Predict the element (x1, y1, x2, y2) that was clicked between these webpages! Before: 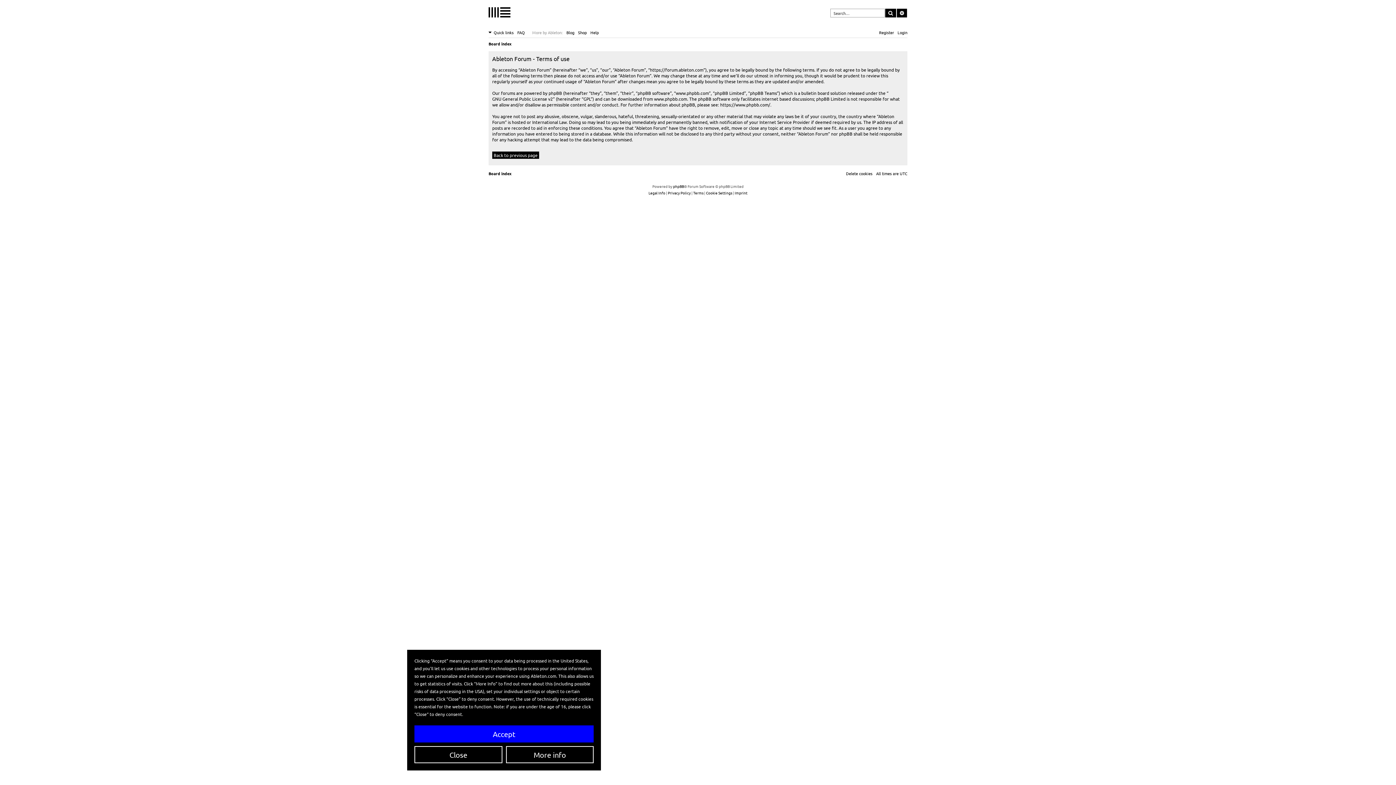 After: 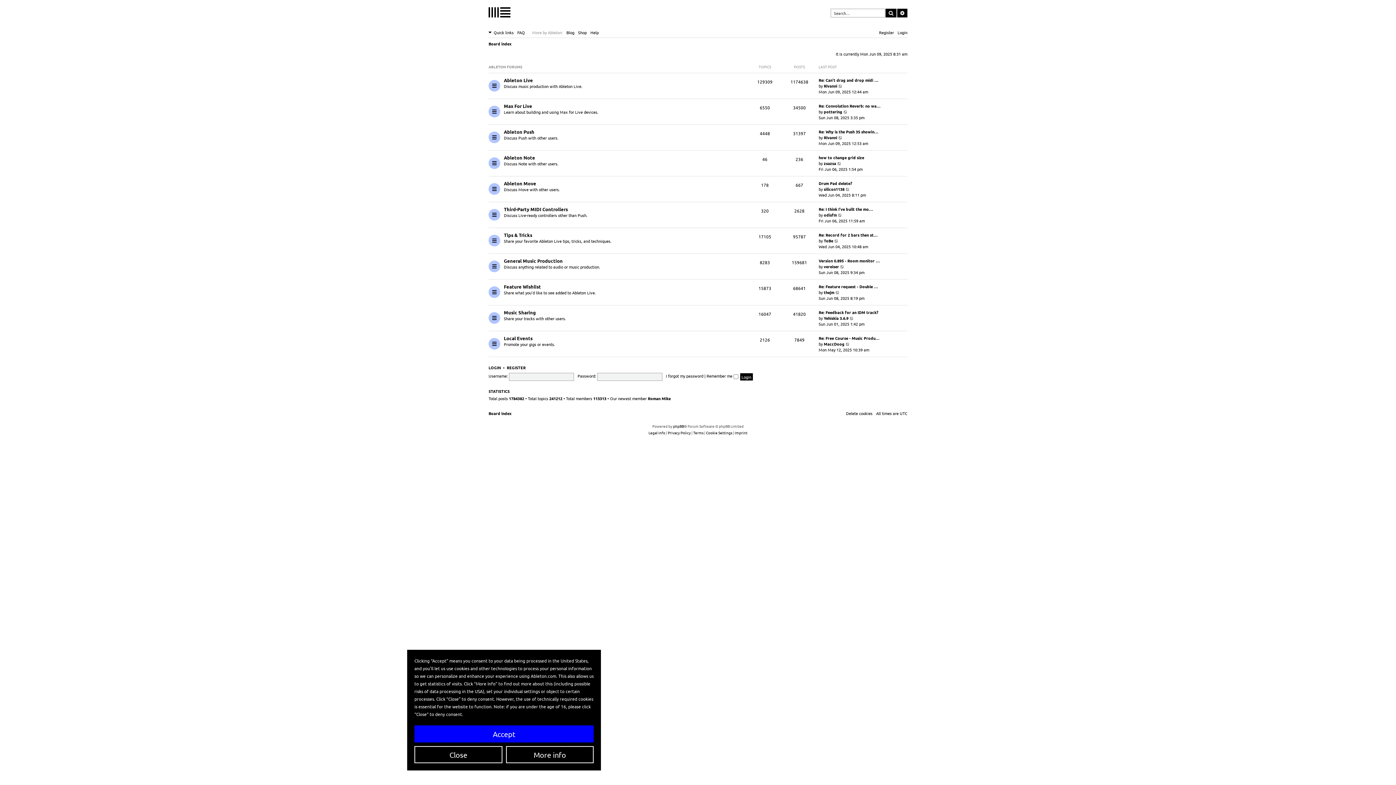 Action: bbox: (488, 39, 511, 48) label: Board index